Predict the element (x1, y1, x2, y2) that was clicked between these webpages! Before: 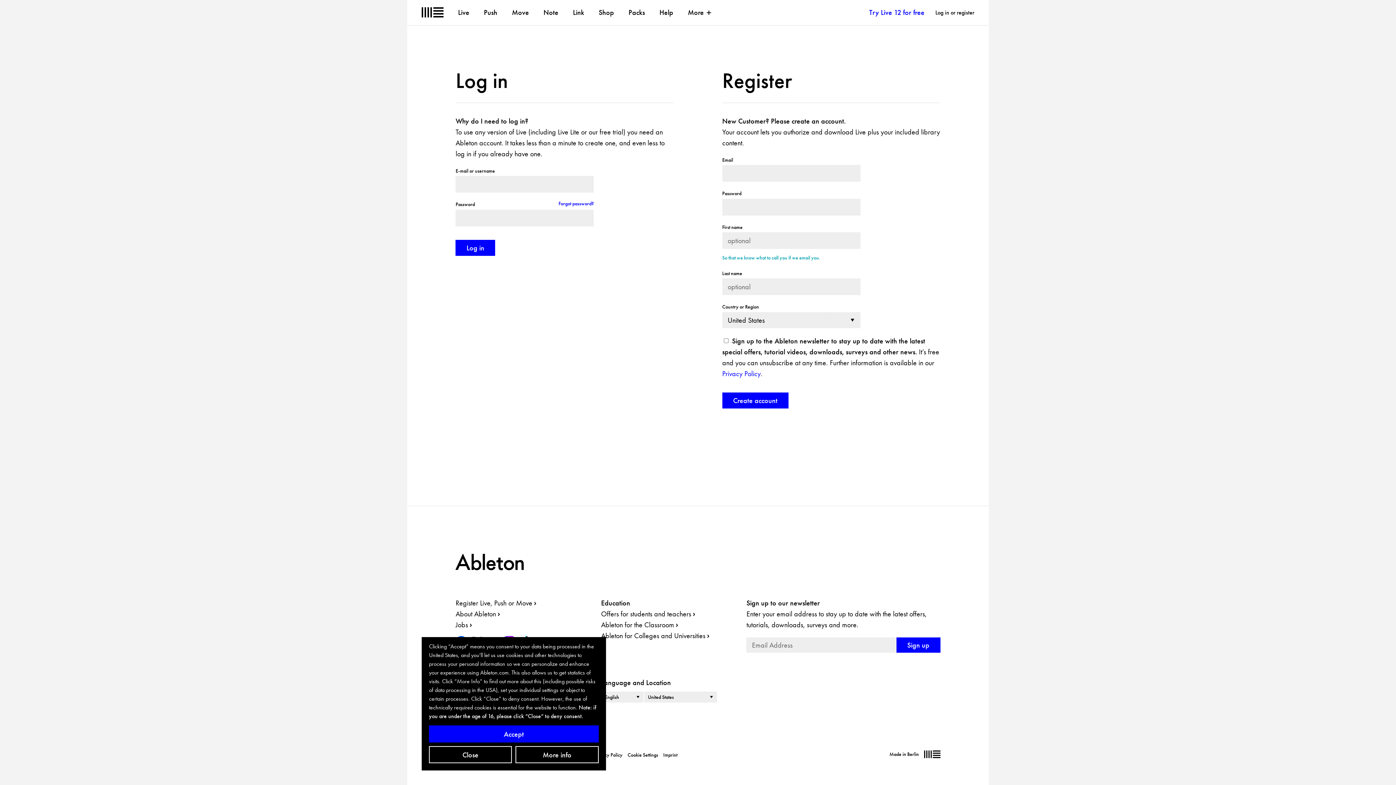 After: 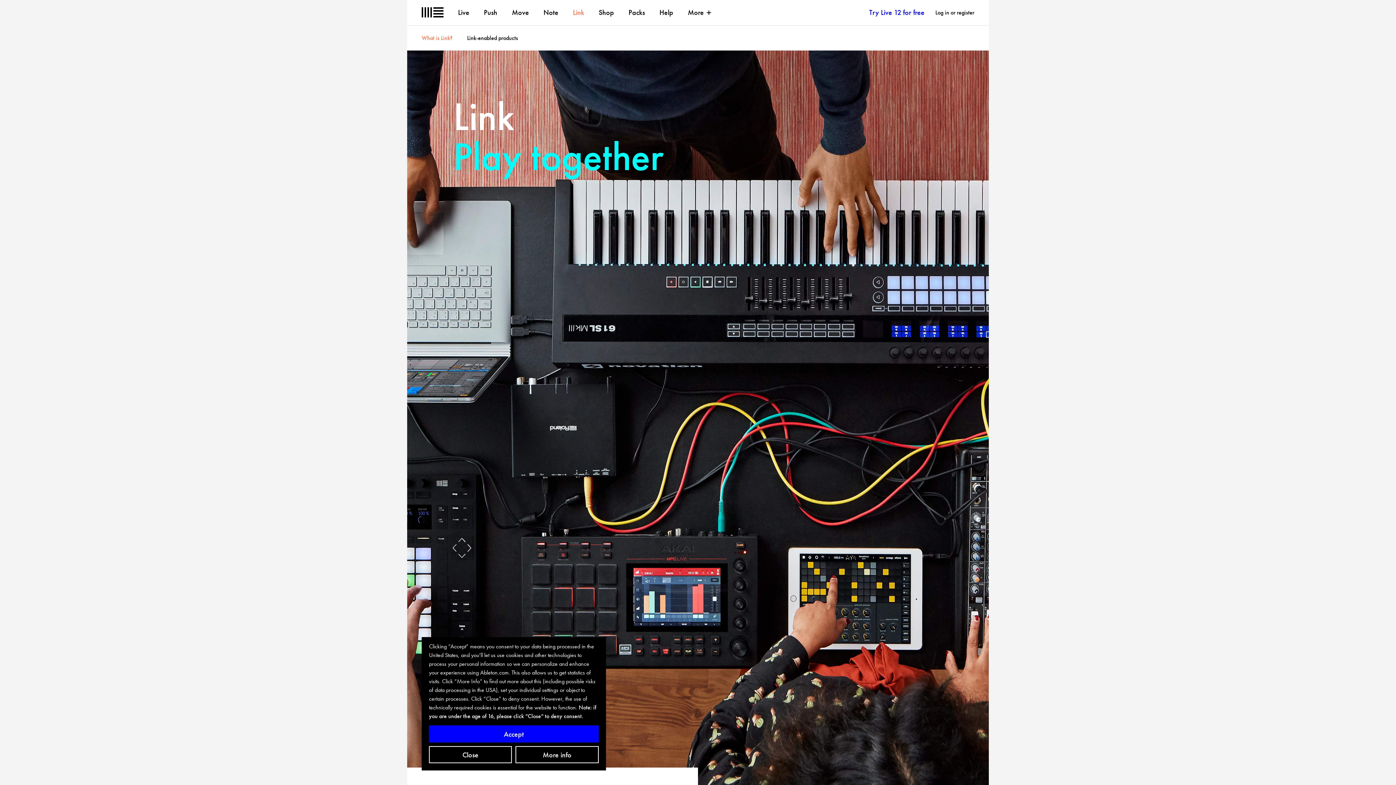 Action: bbox: (573, 7, 584, 17) label: Link